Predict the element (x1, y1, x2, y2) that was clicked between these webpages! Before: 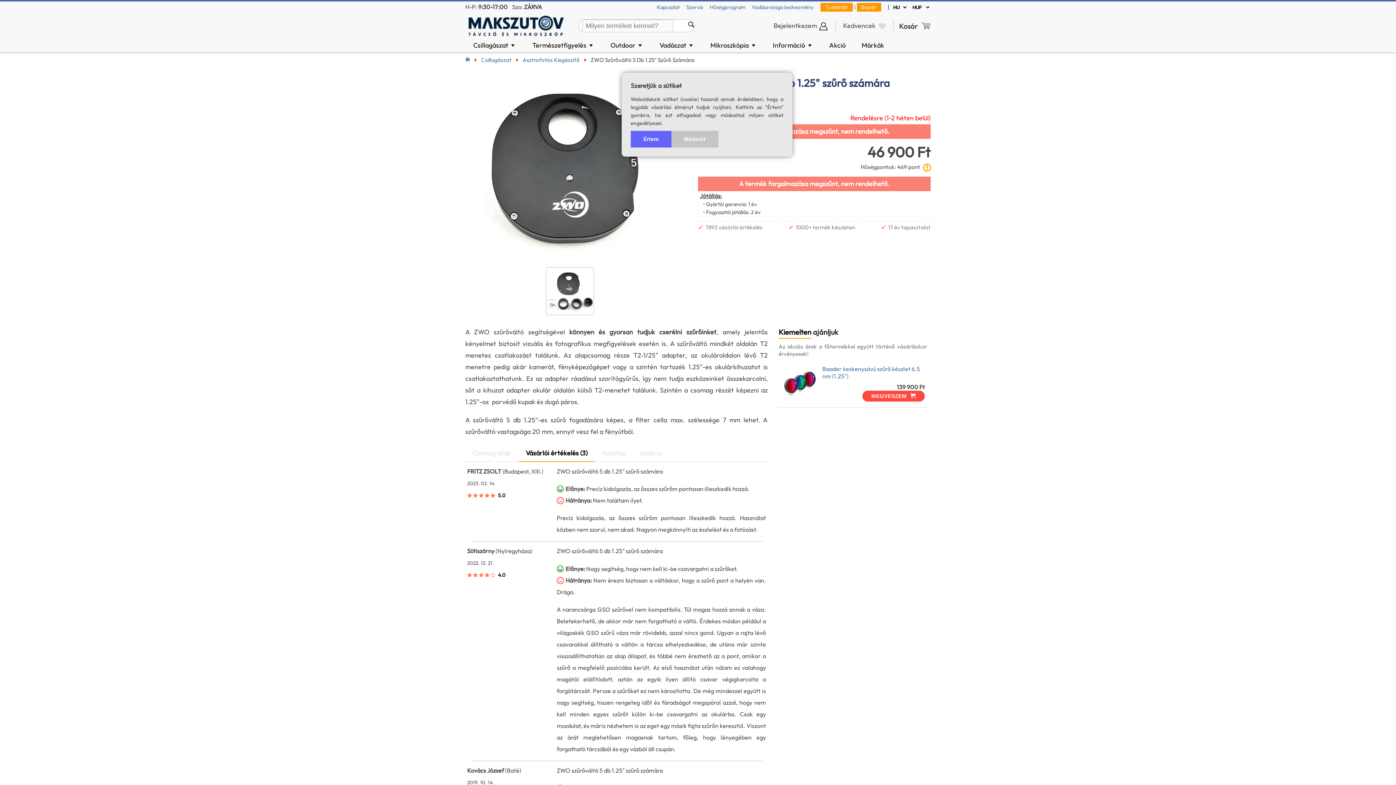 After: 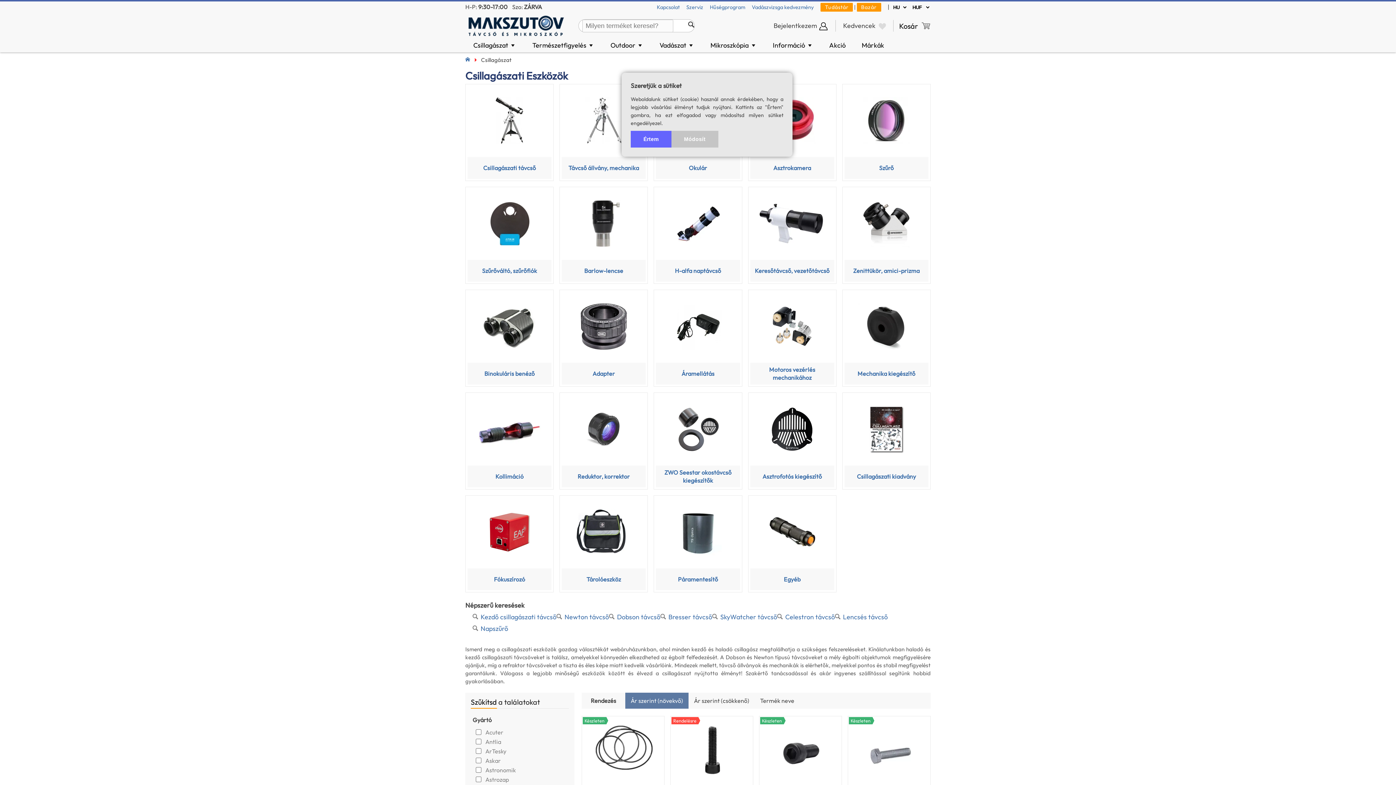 Action: label: Csillagászat bbox: (481, 56, 511, 63)